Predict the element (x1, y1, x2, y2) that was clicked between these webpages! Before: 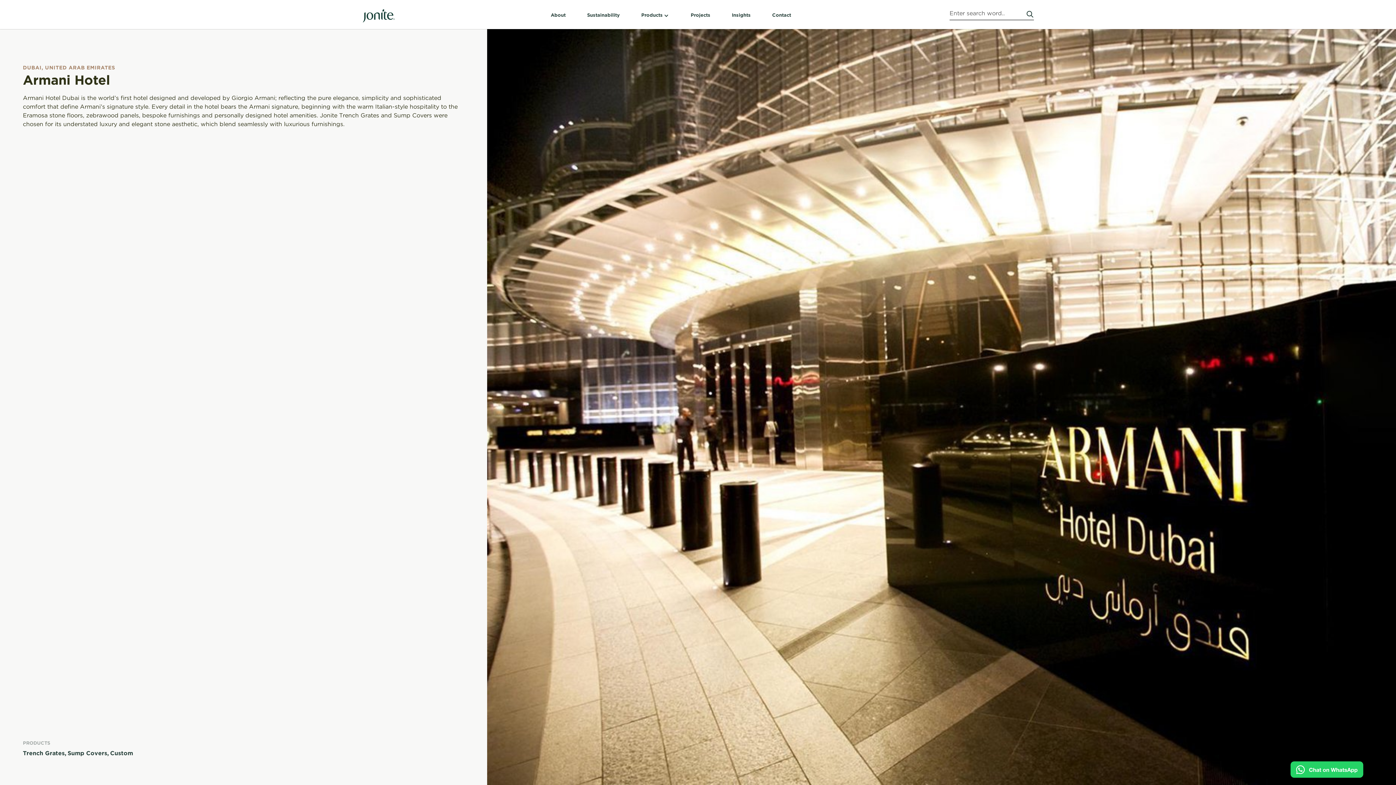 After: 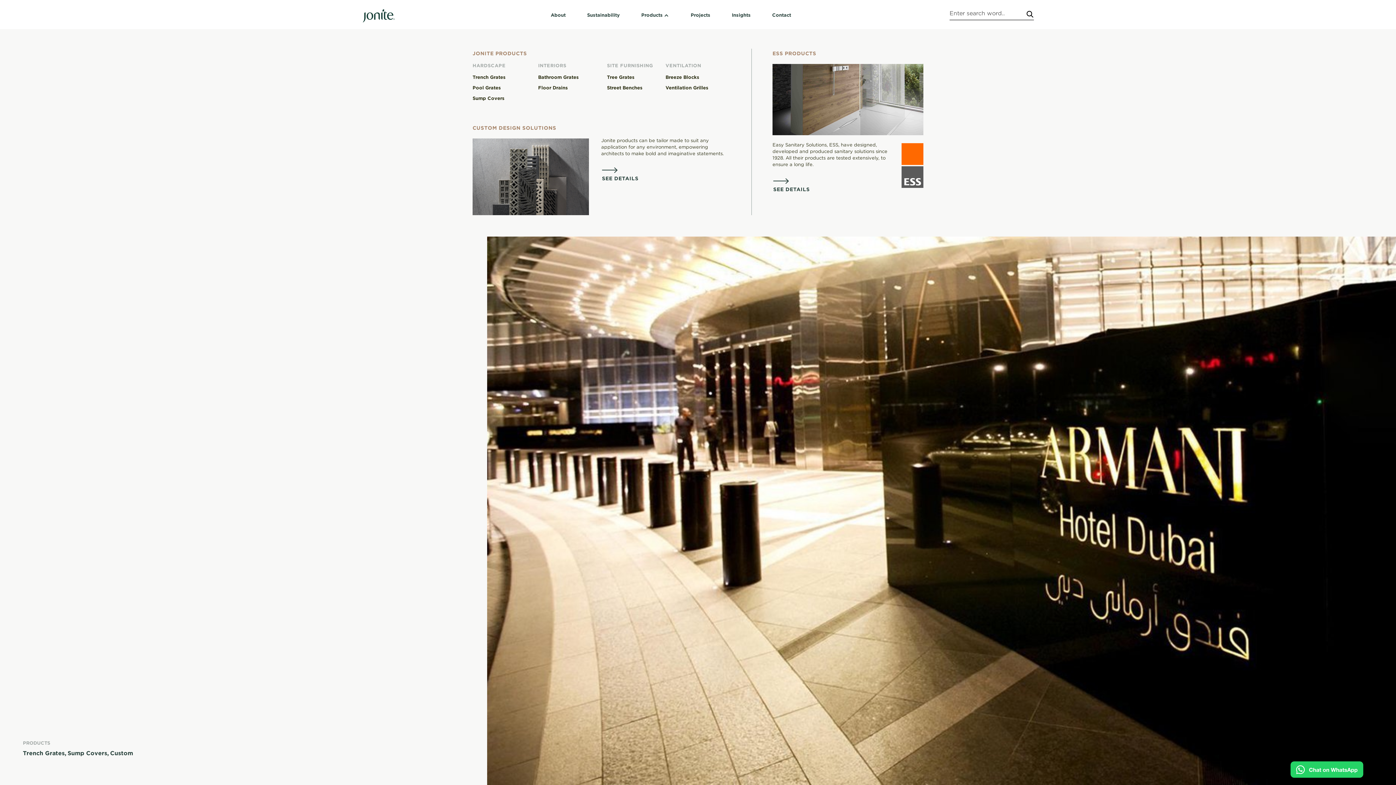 Action: bbox: (641, 11, 669, 18) label: Products